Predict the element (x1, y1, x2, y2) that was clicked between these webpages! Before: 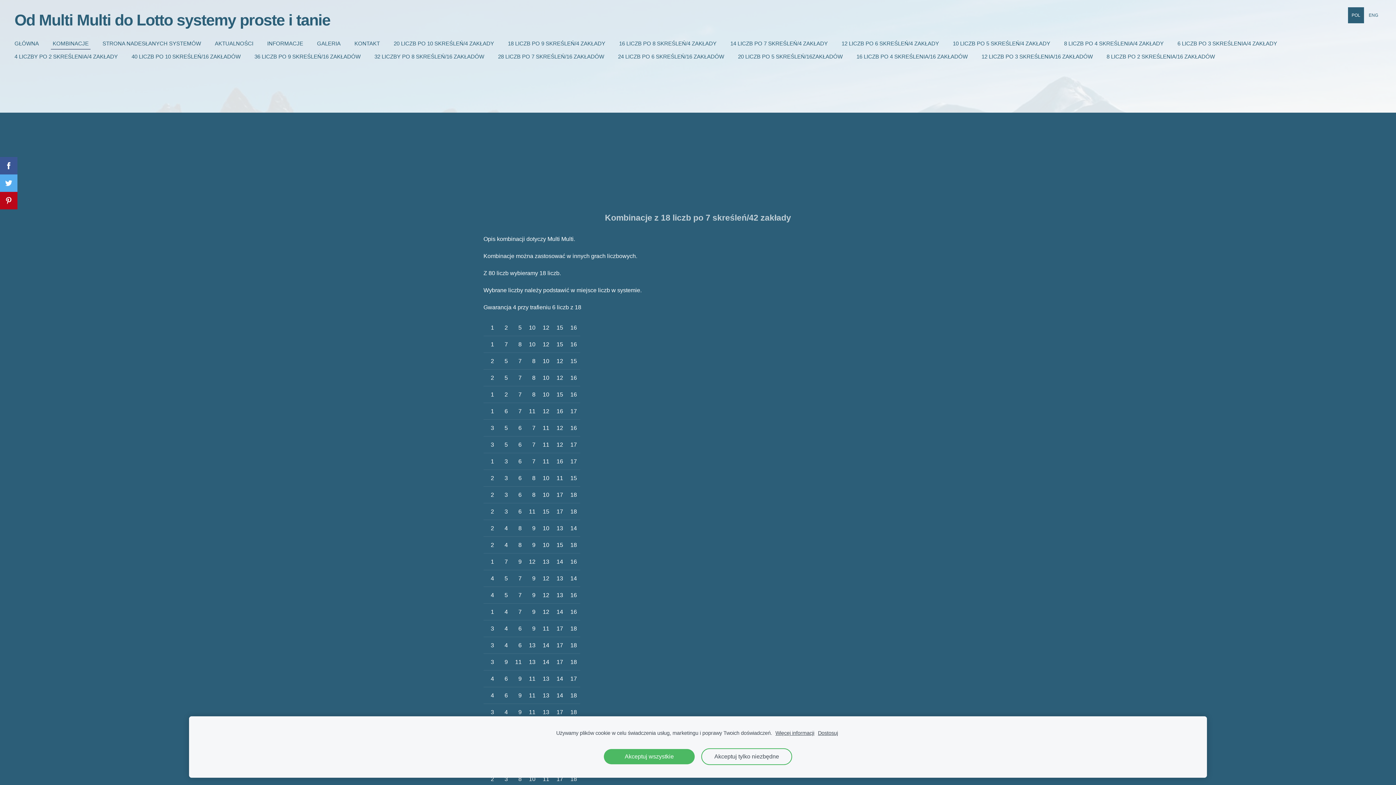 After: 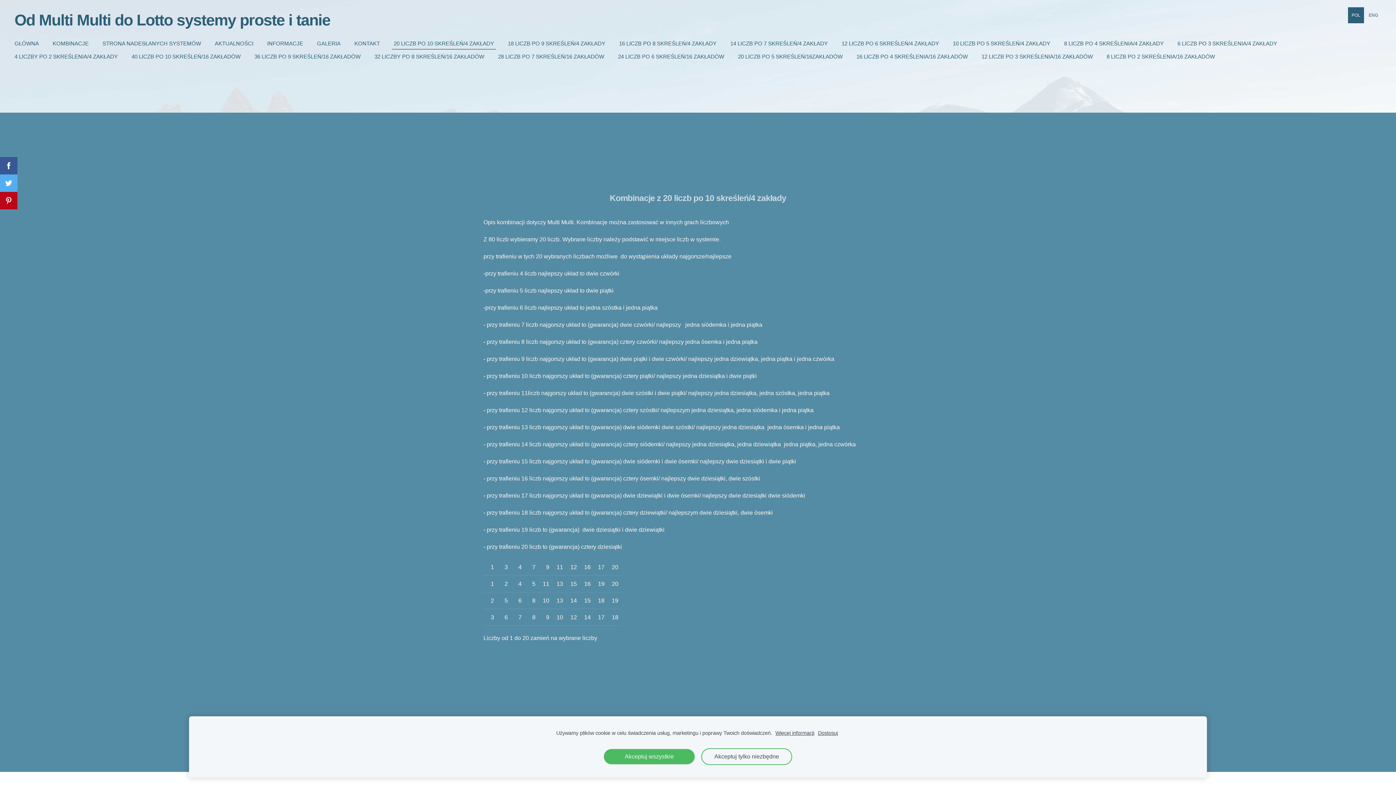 Action: bbox: (392, 37, 496, 49) label: 20 LICZB PO 10 SKREŚLEŃ/4 ZAKŁADY